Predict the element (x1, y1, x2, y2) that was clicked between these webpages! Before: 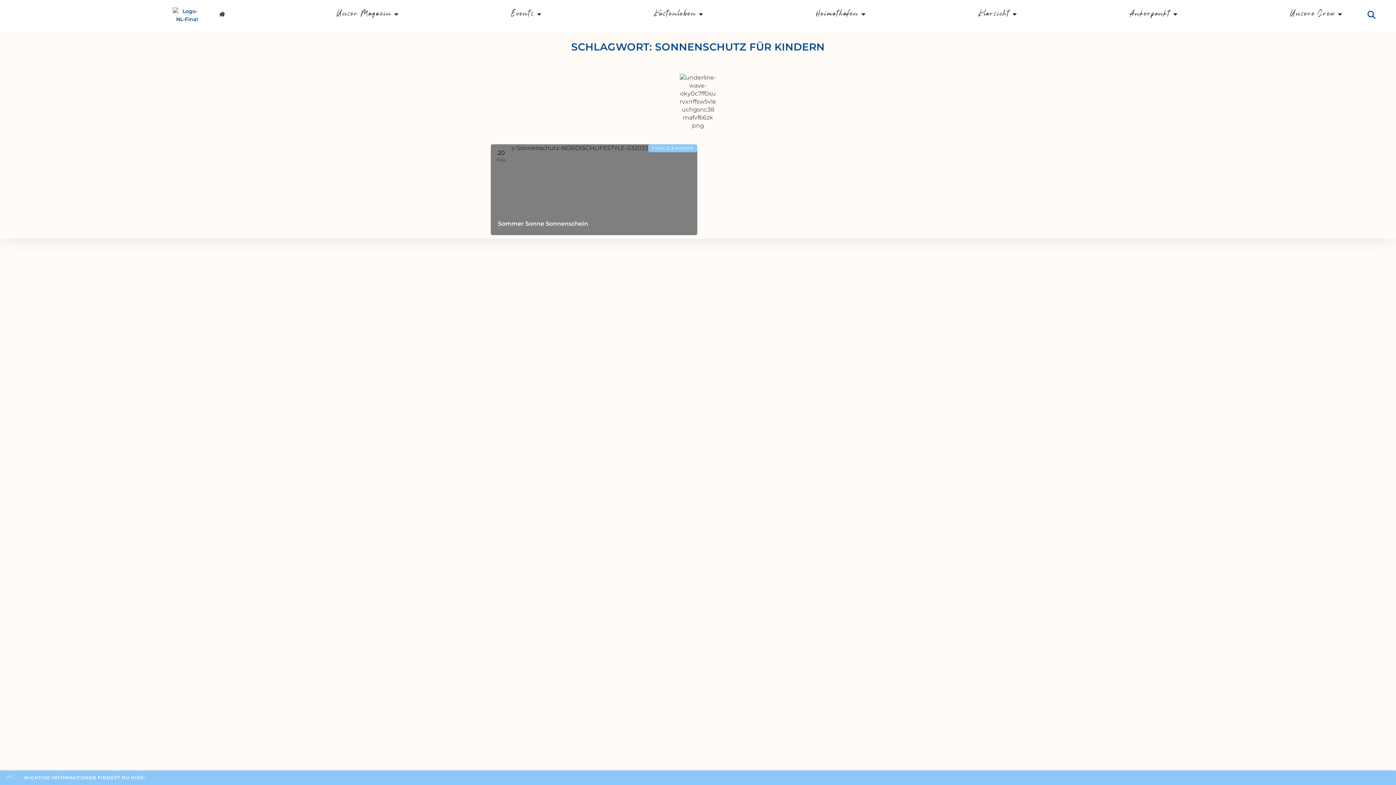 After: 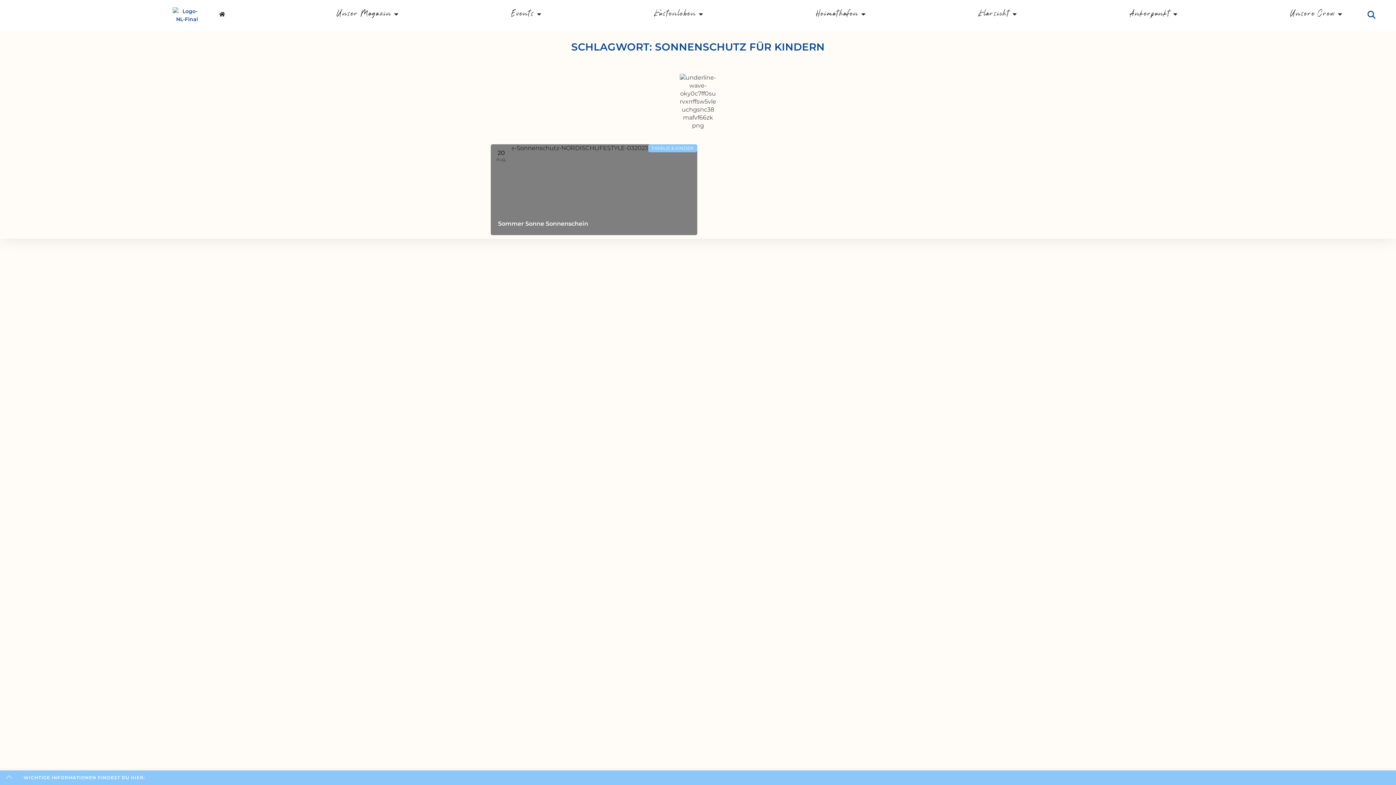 Action: label: Open Küstenleben bbox: (697, 9, 704, 18)